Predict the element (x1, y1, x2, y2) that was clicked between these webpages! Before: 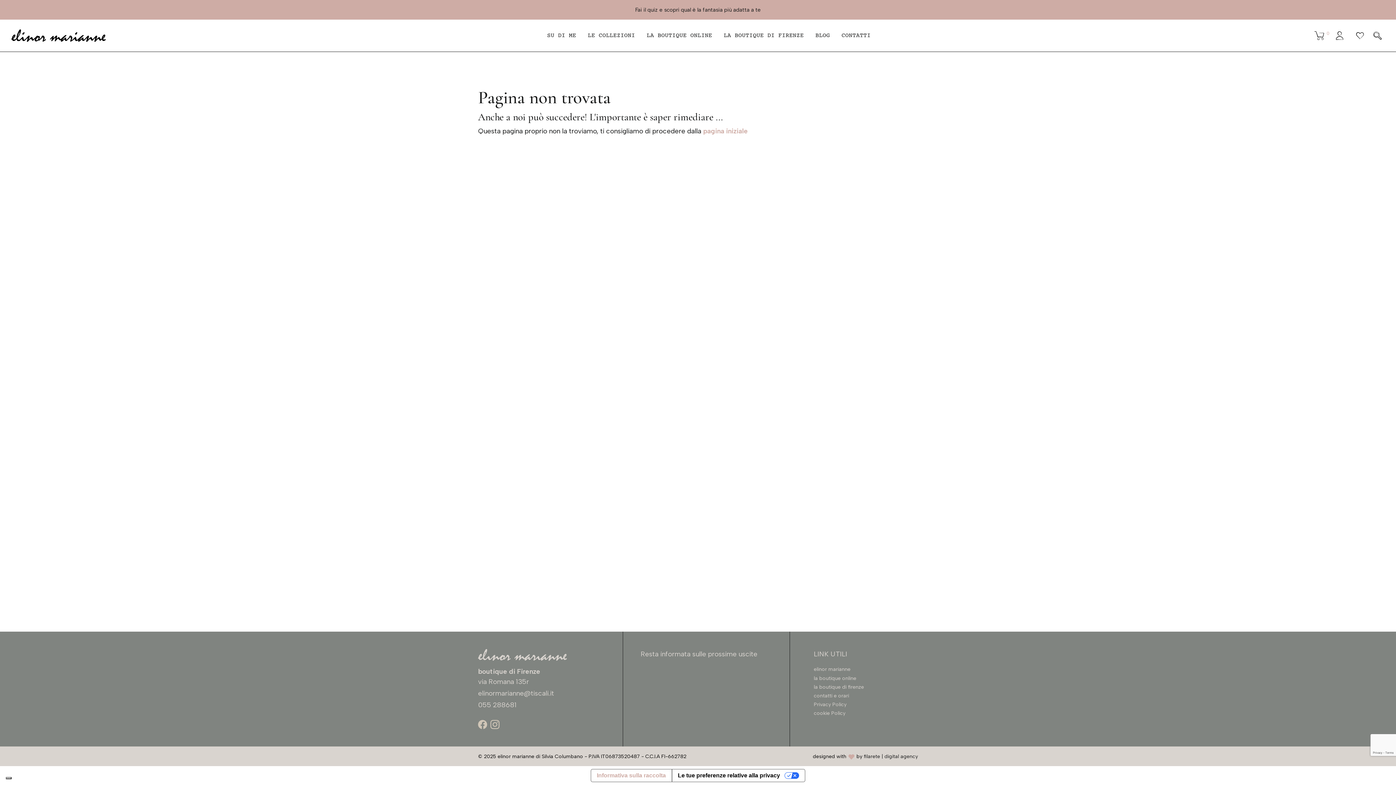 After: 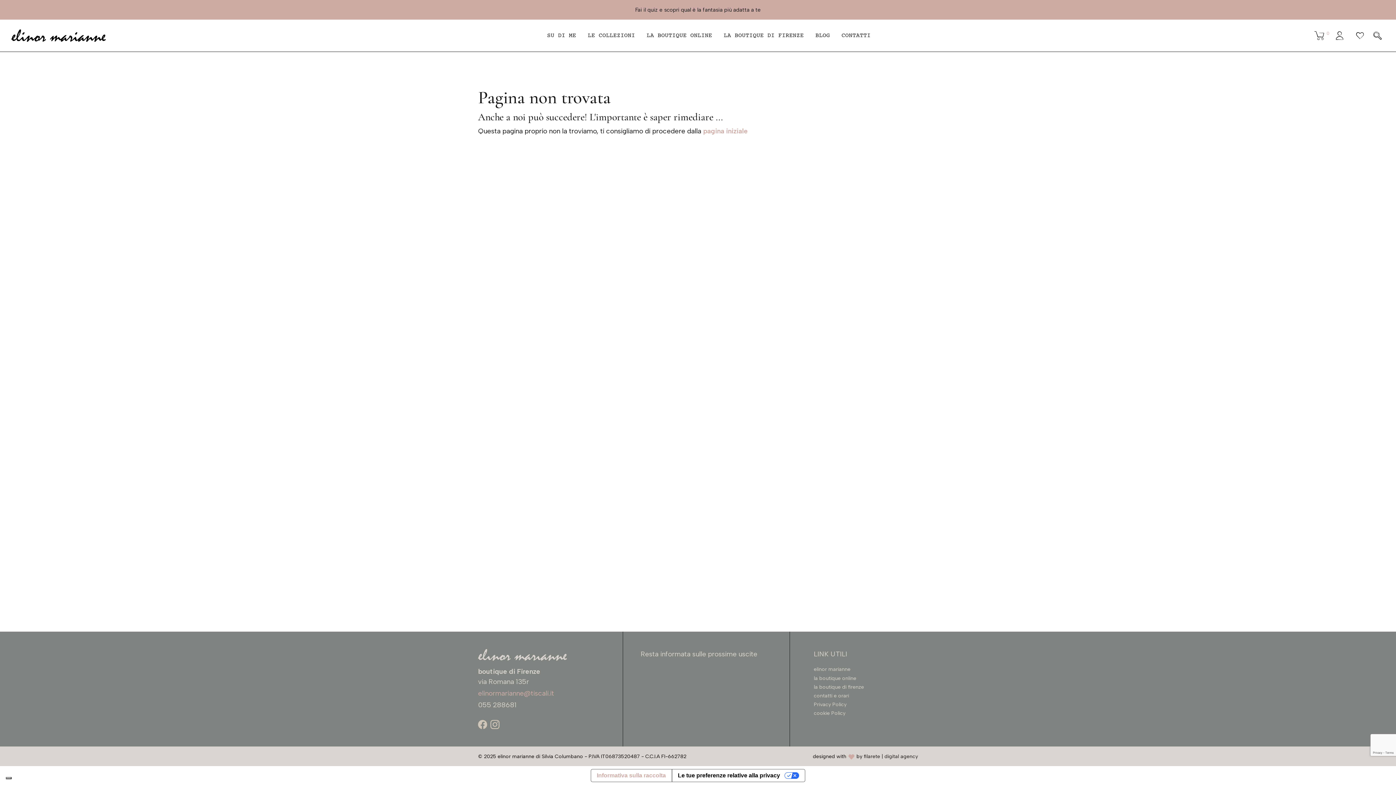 Action: bbox: (478, 689, 554, 697) label: elinormarianne@tiscali.it